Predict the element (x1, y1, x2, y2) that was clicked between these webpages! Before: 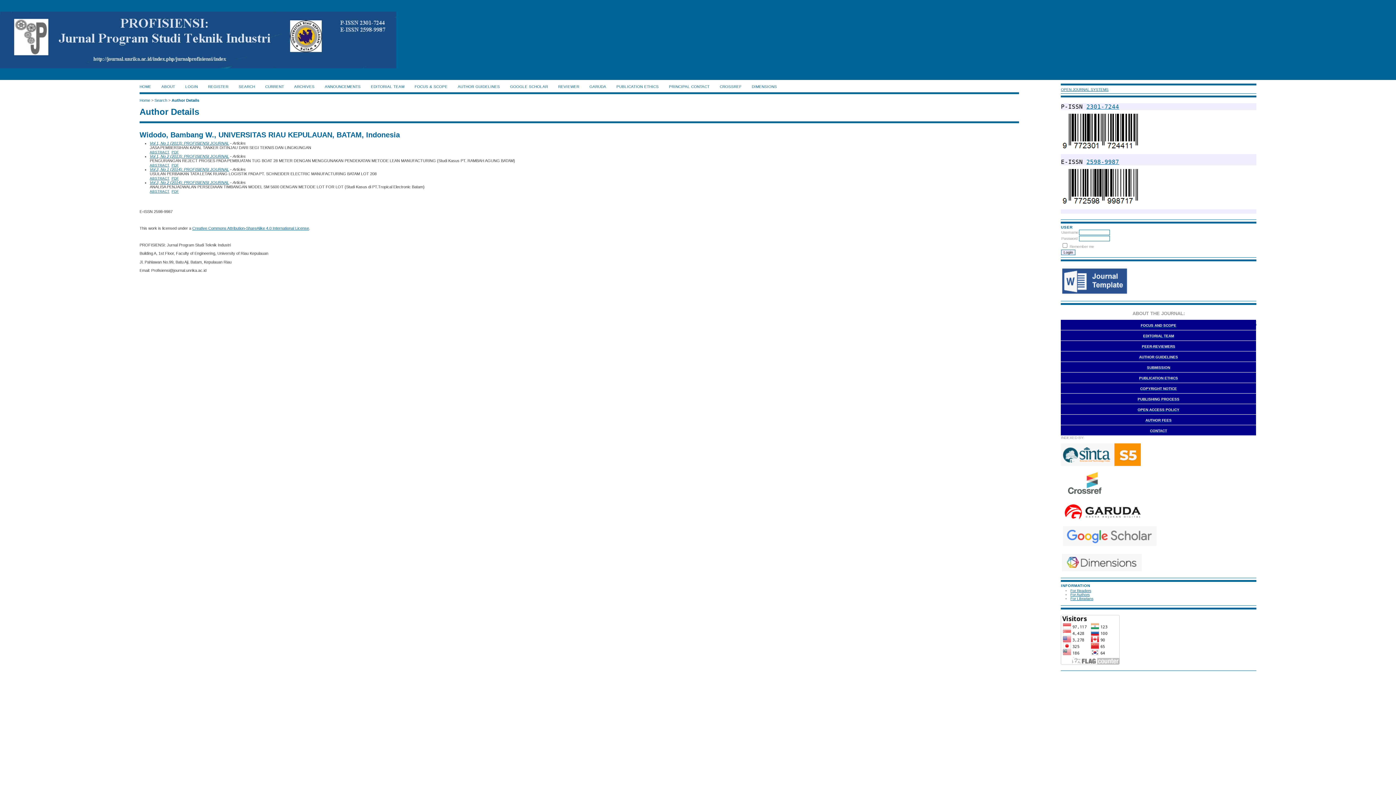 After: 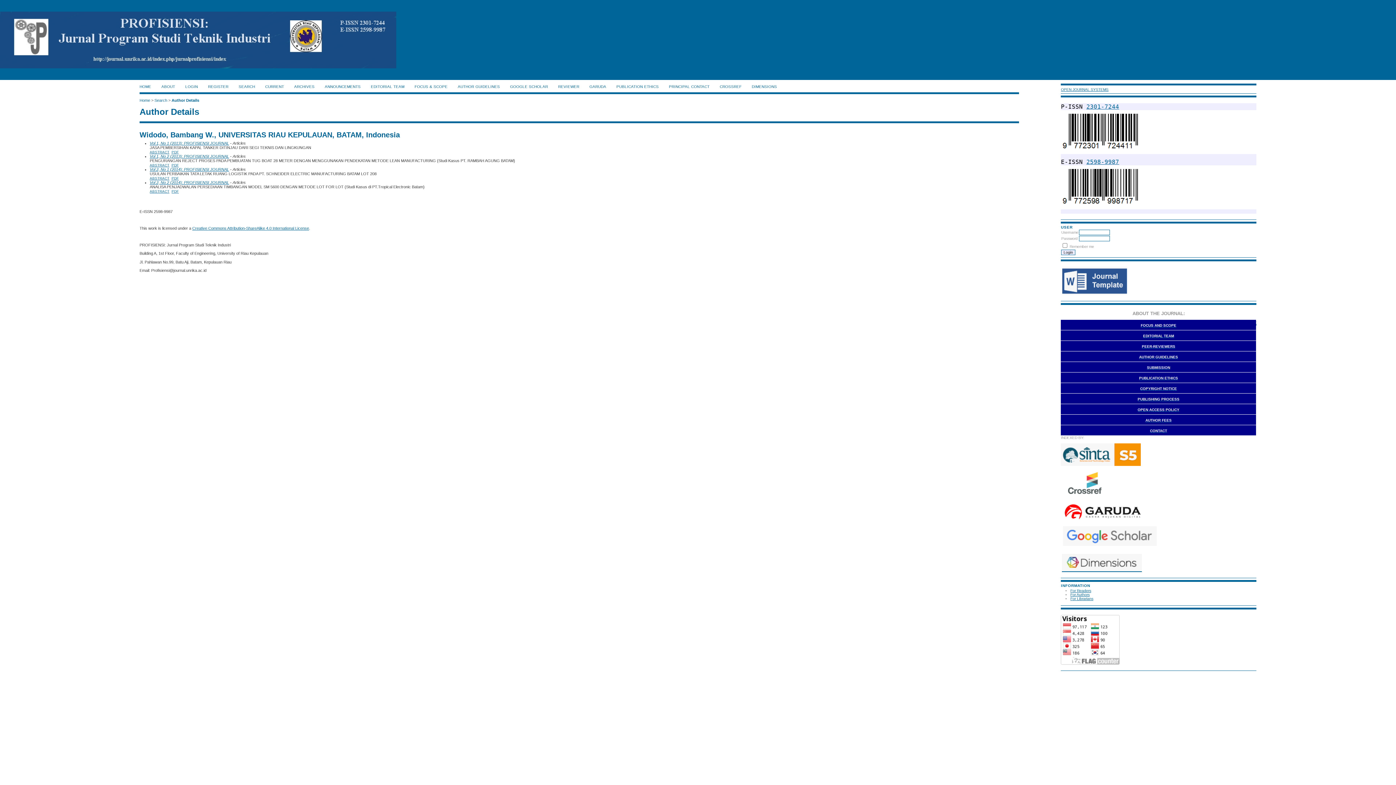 Action: bbox: (1062, 568, 1142, 572)